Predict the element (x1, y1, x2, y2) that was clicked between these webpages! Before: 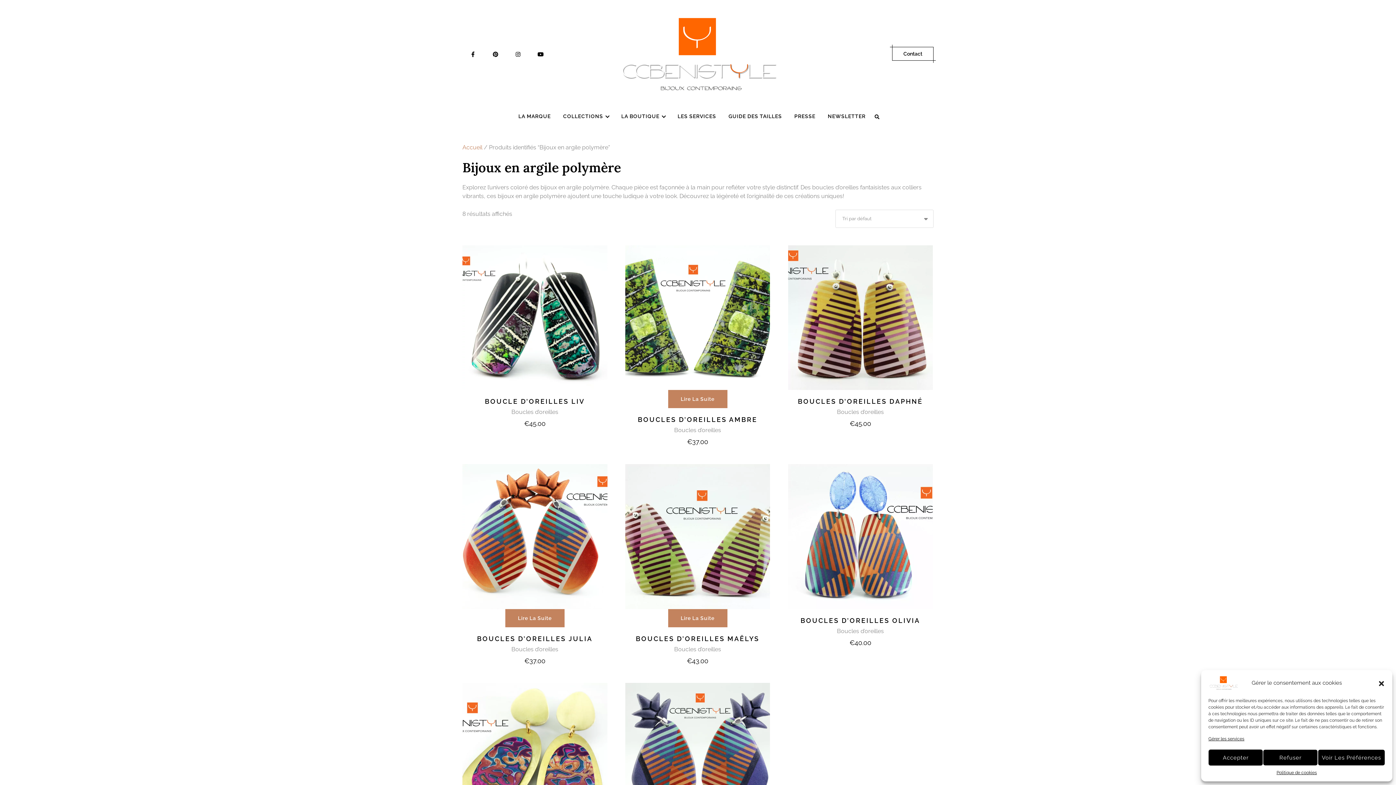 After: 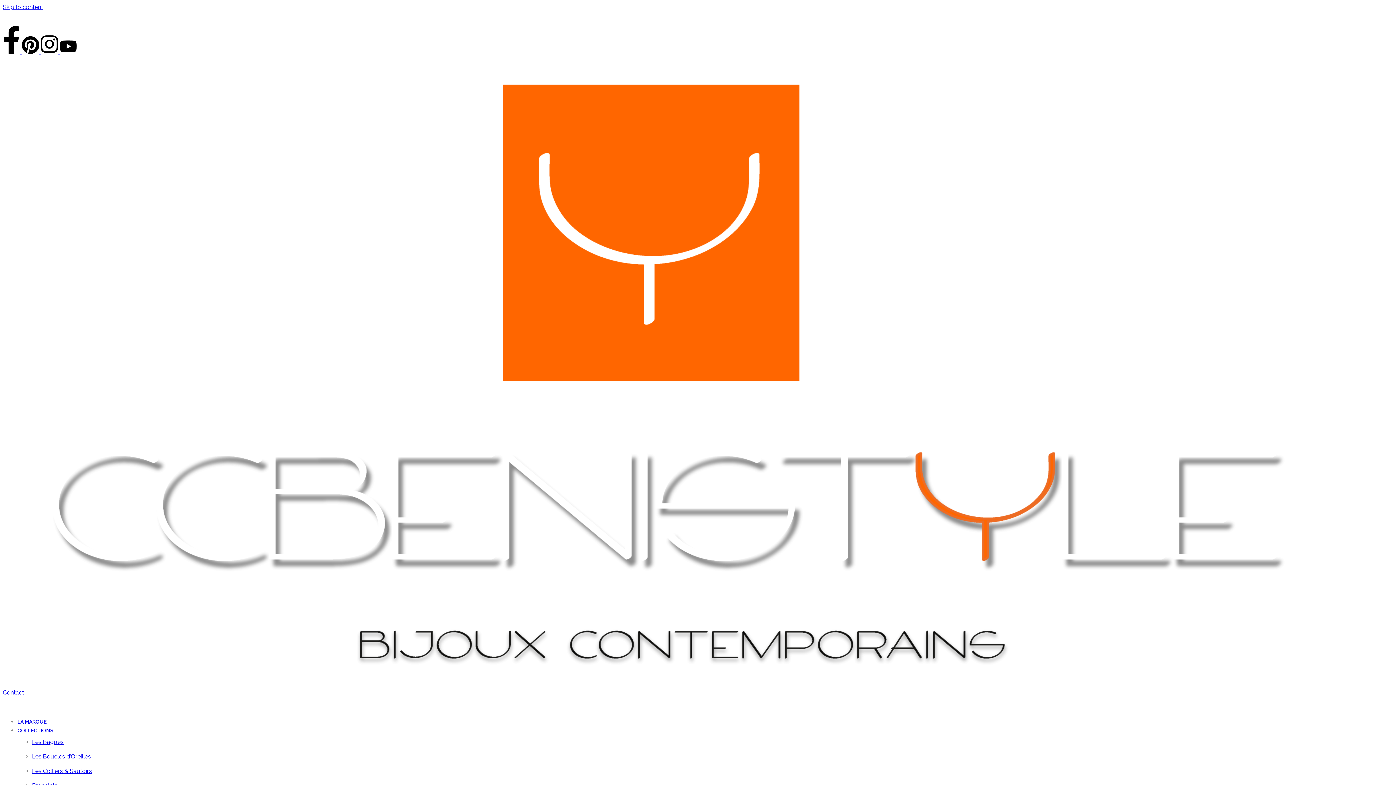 Action: bbox: (837, 408, 884, 415) label: Boucles d’oreilles